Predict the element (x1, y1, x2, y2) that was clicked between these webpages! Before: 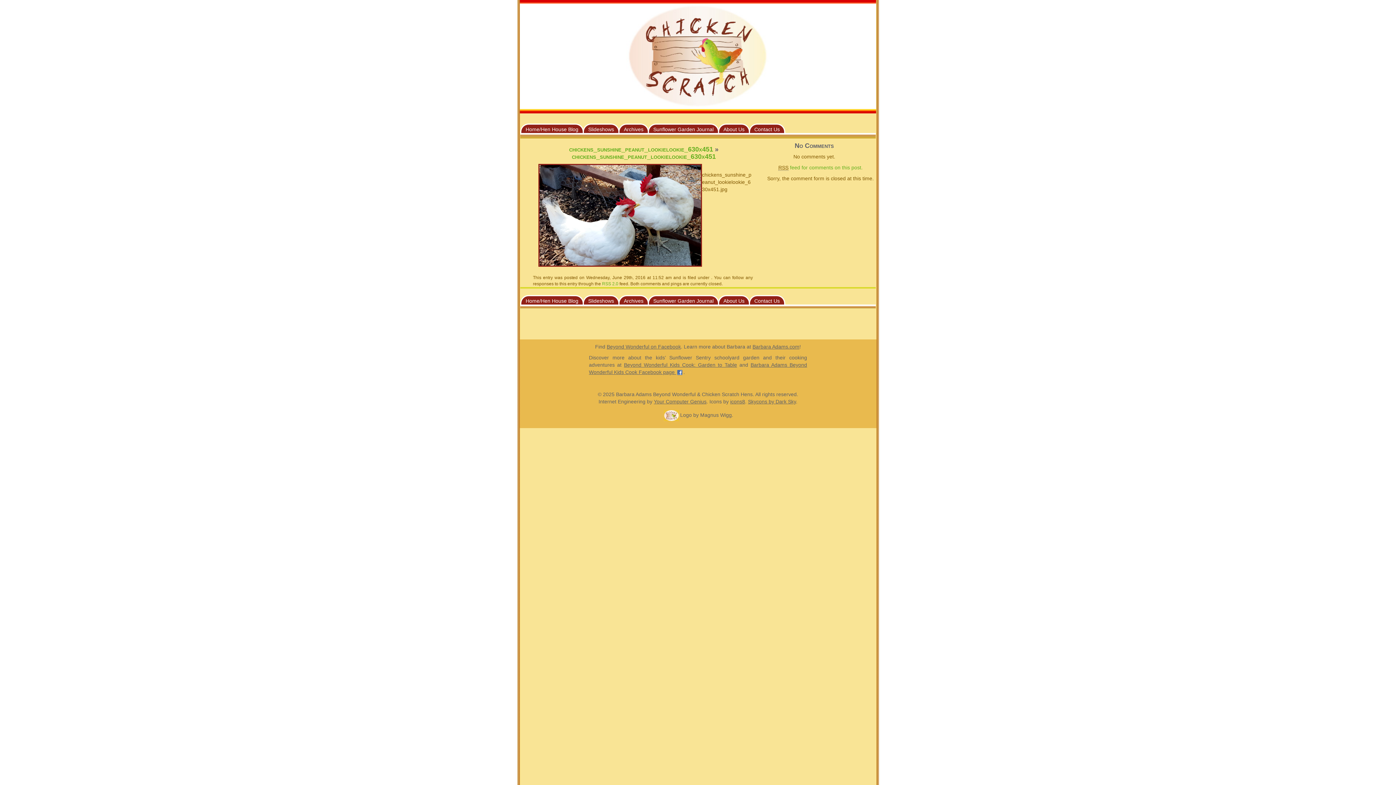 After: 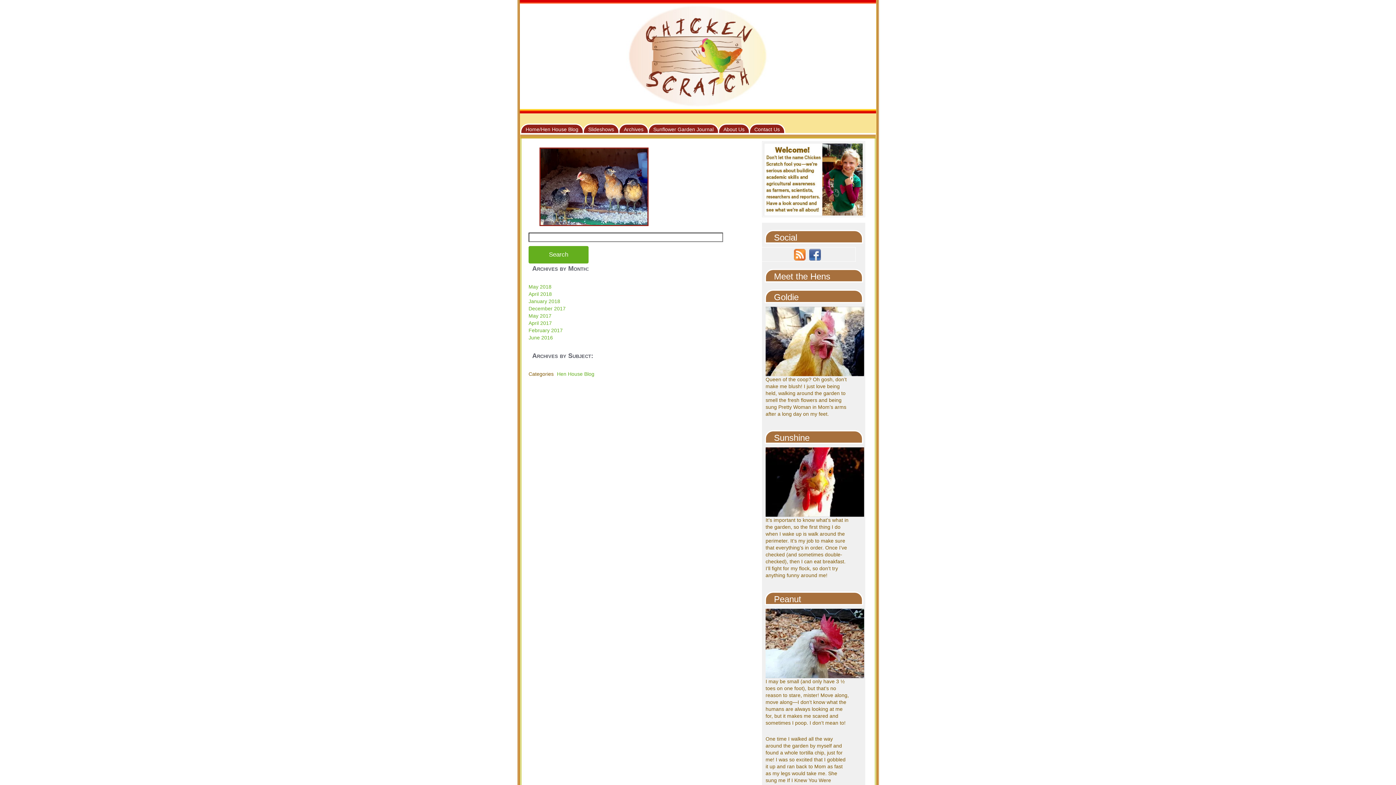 Action: label: Archives bbox: (618, 295, 649, 304)